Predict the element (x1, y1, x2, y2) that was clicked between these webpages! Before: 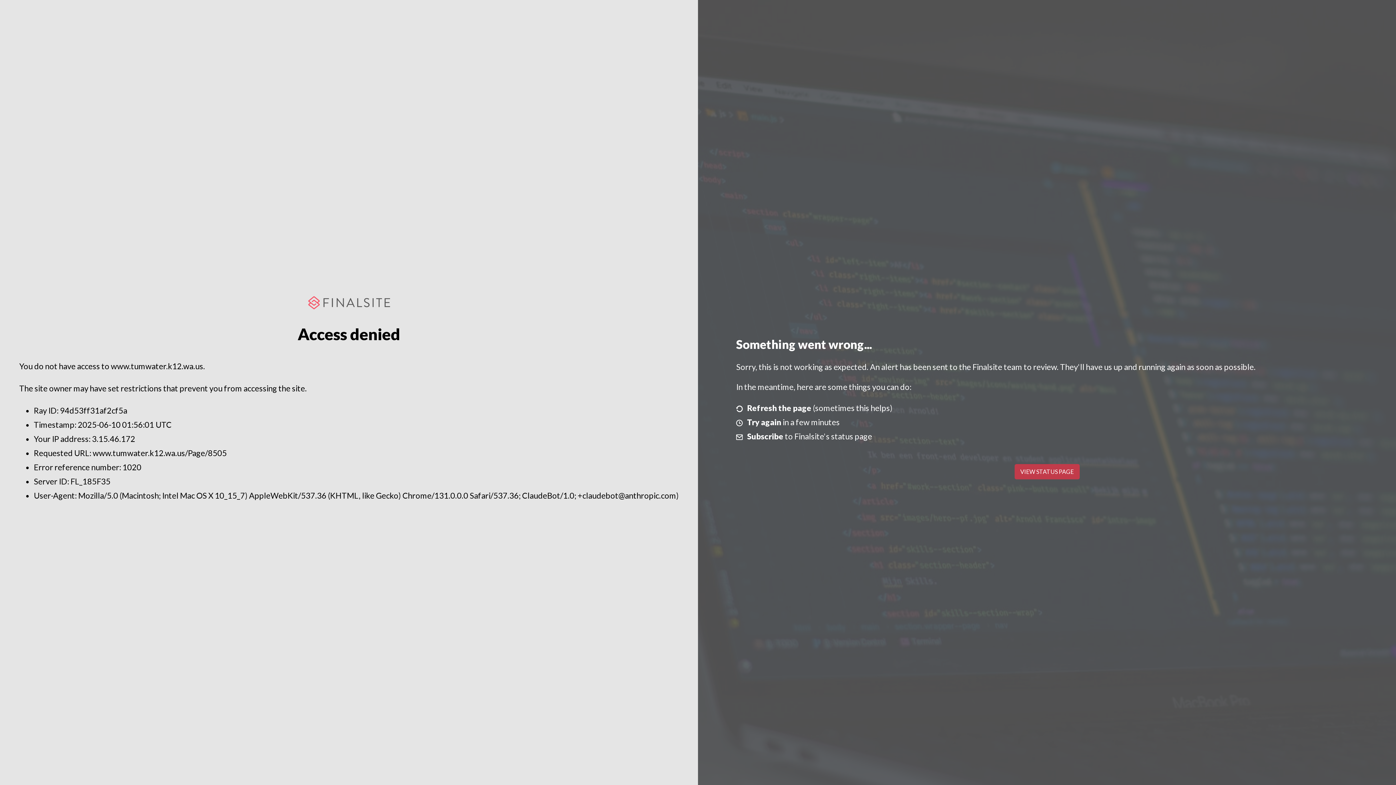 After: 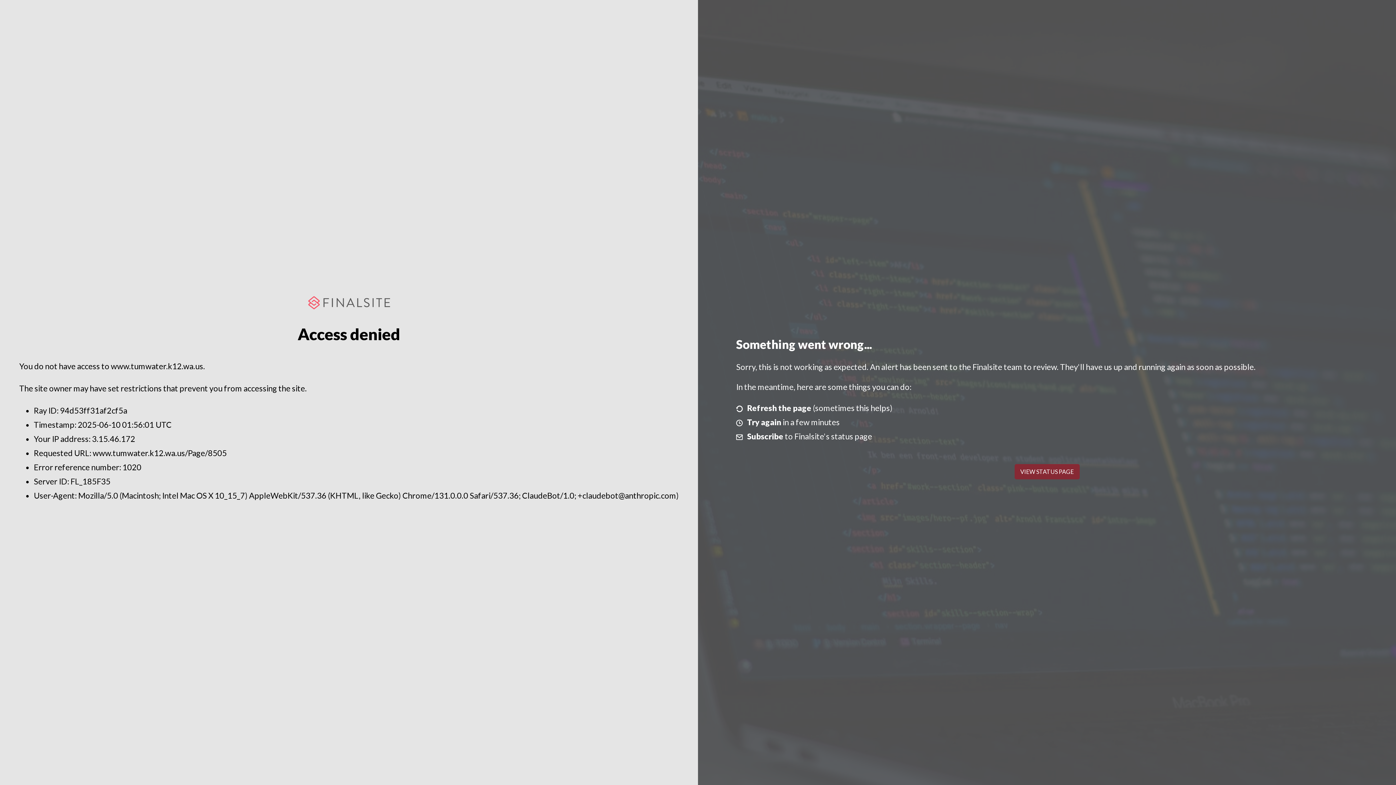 Action: bbox: (1014, 464, 1079, 479) label: VIEW STATUS PAGE